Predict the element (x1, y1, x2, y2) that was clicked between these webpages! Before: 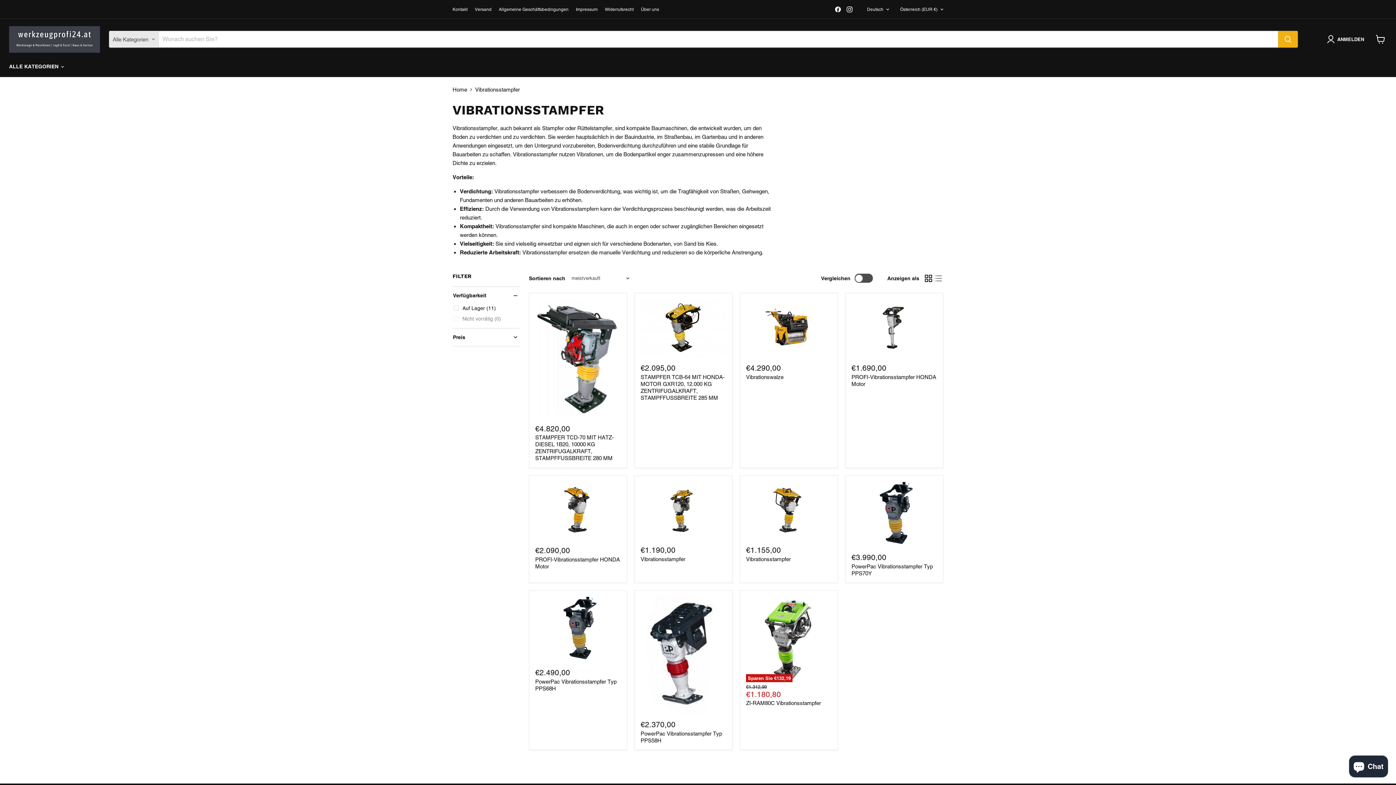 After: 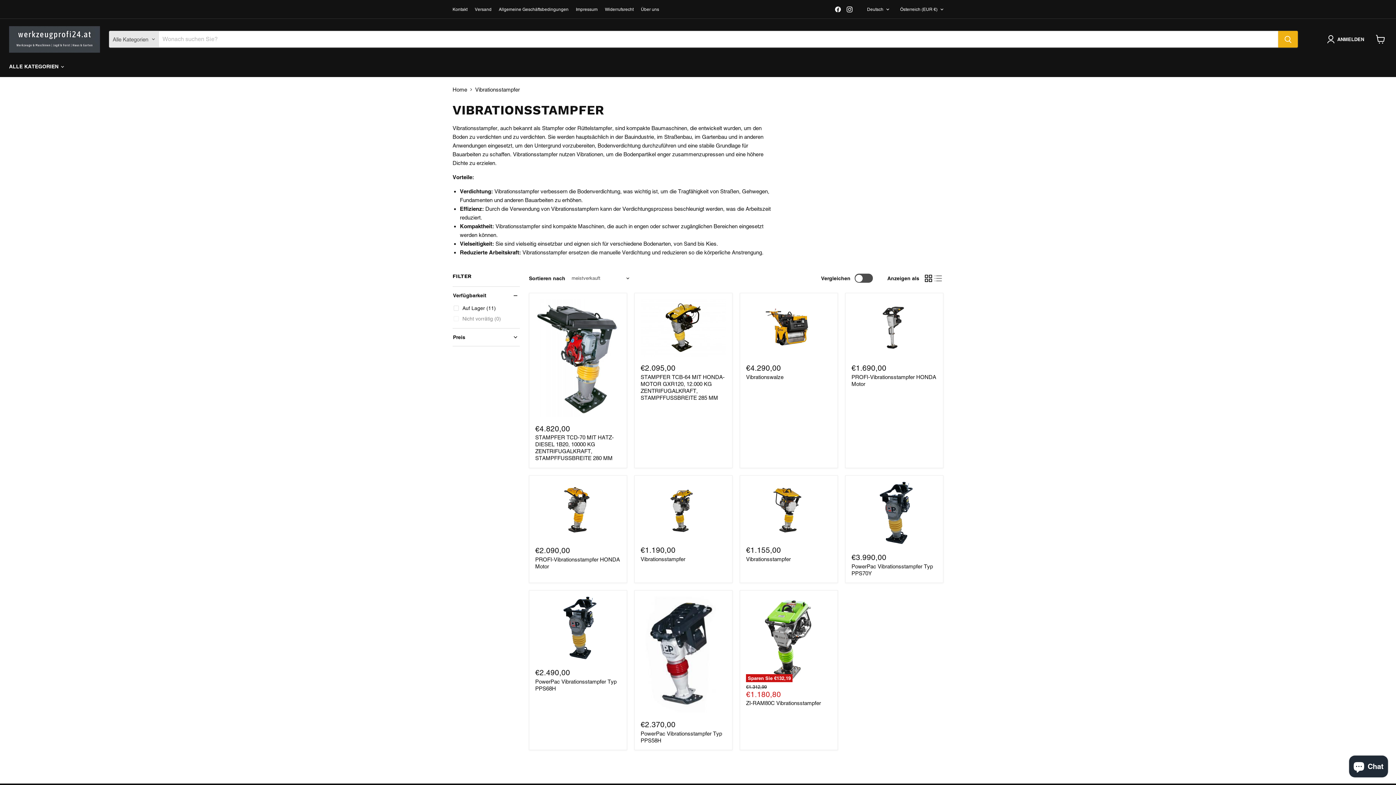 Action: bbox: (923, 273, 933, 283) label: grid view